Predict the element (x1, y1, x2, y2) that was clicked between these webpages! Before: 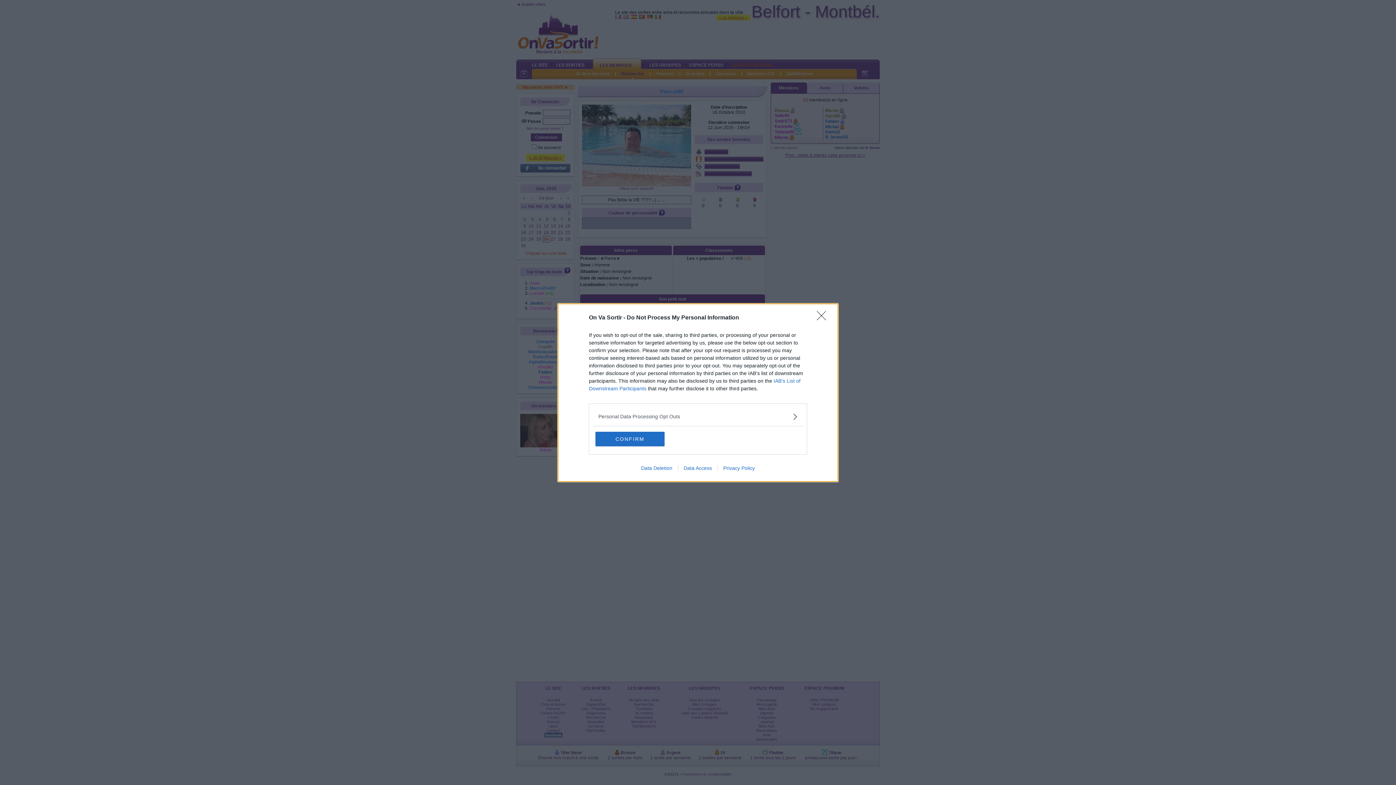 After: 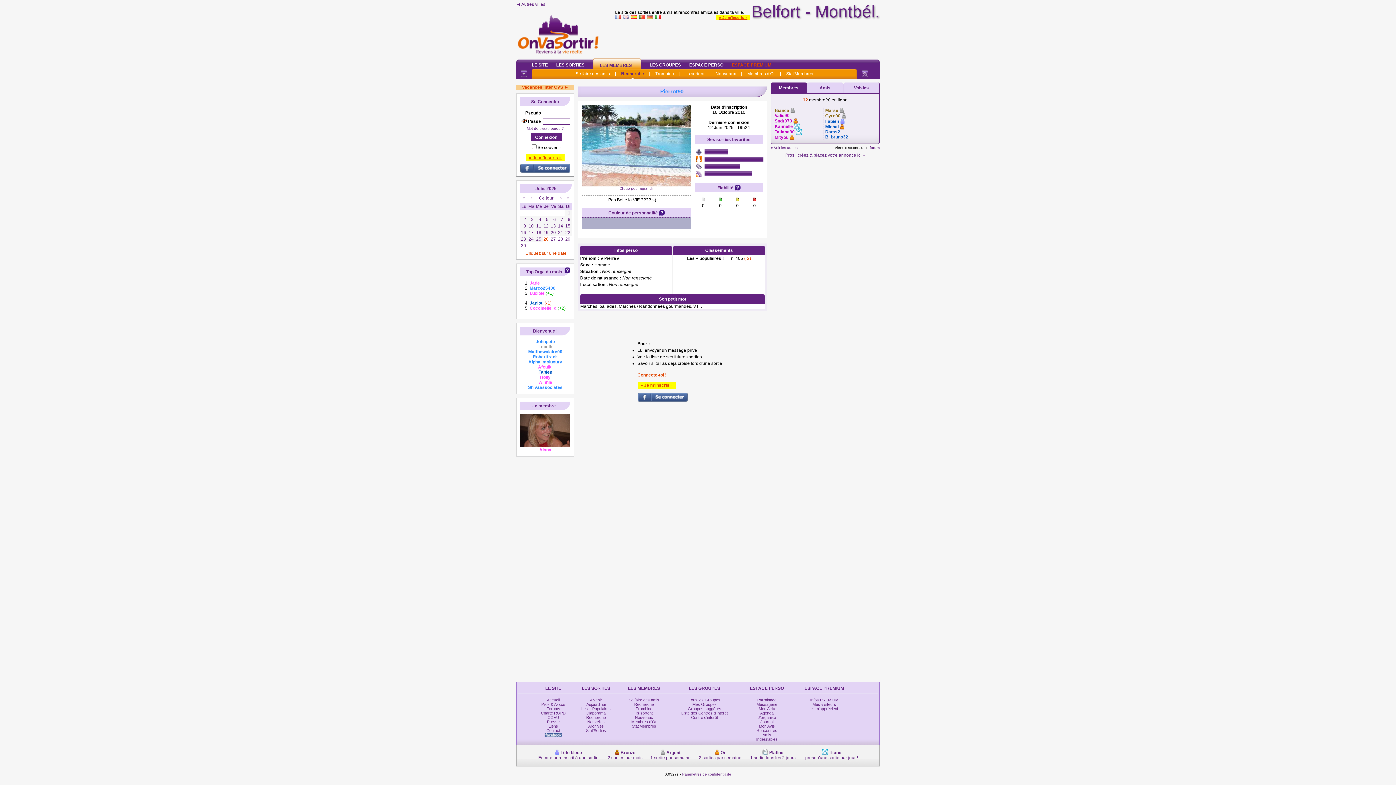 Action: bbox: (595, 431, 664, 446) label: CONFIRM